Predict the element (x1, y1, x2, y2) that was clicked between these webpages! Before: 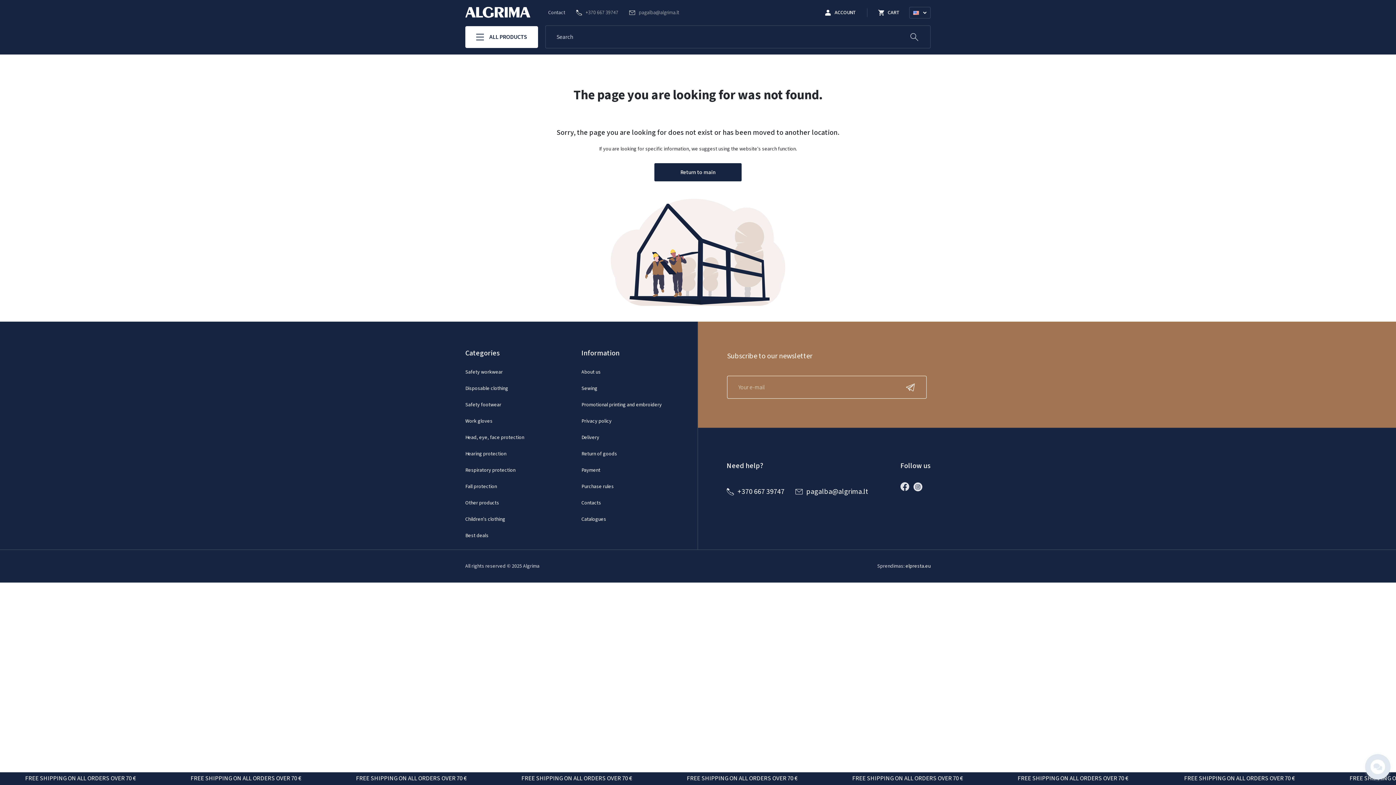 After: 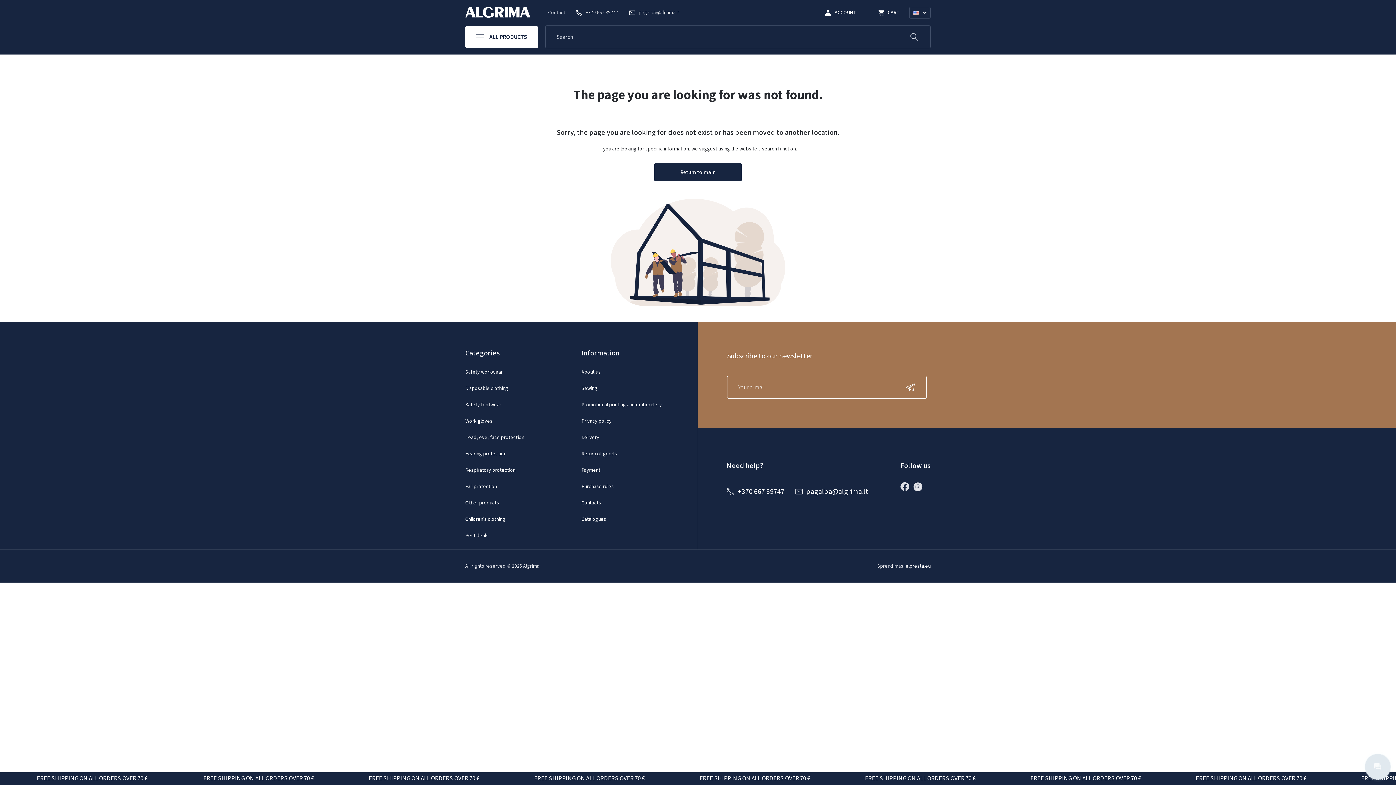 Action: label: Submit News Letter bbox: (901, 376, 923, 398)